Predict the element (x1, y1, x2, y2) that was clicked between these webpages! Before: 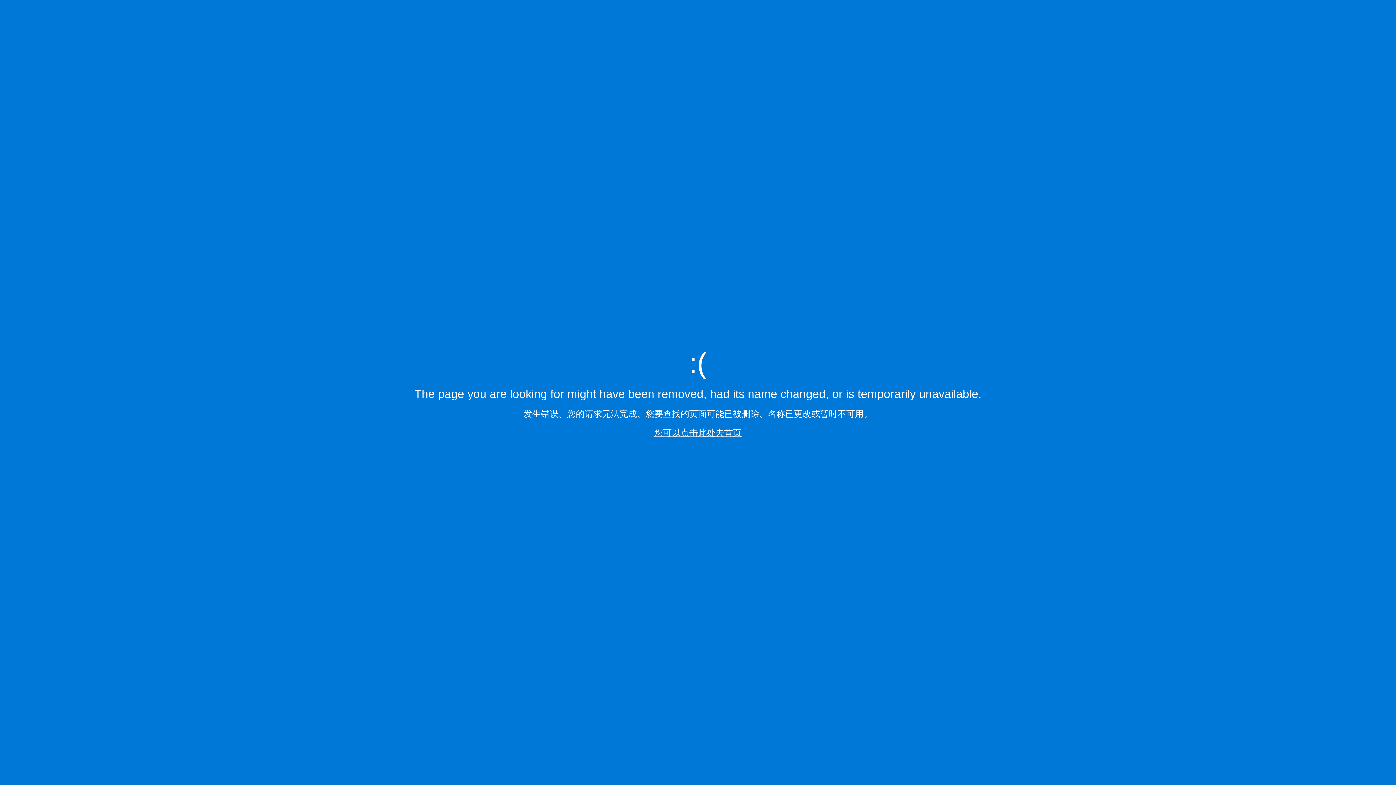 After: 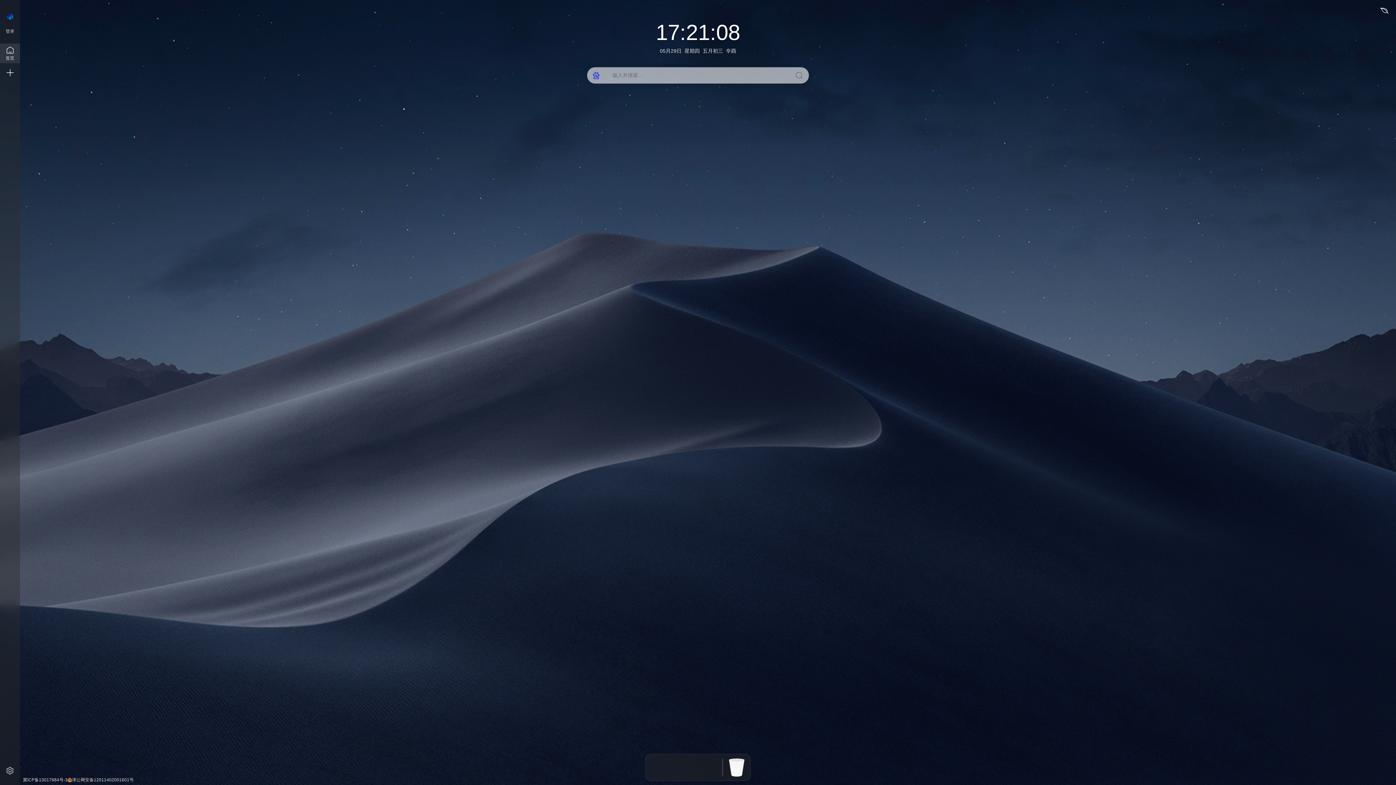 Action: label: 您可以点击此处去首页 bbox: (654, 427, 741, 437)